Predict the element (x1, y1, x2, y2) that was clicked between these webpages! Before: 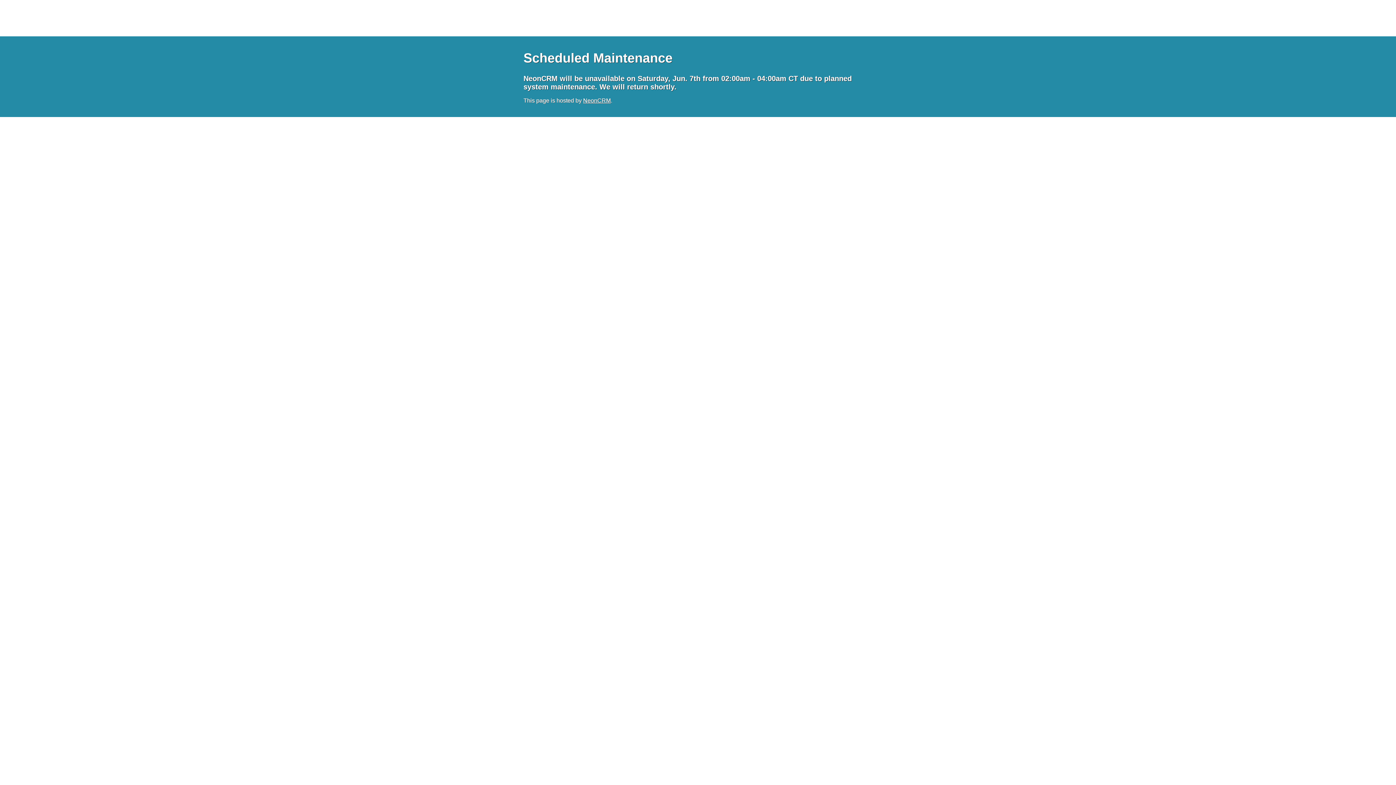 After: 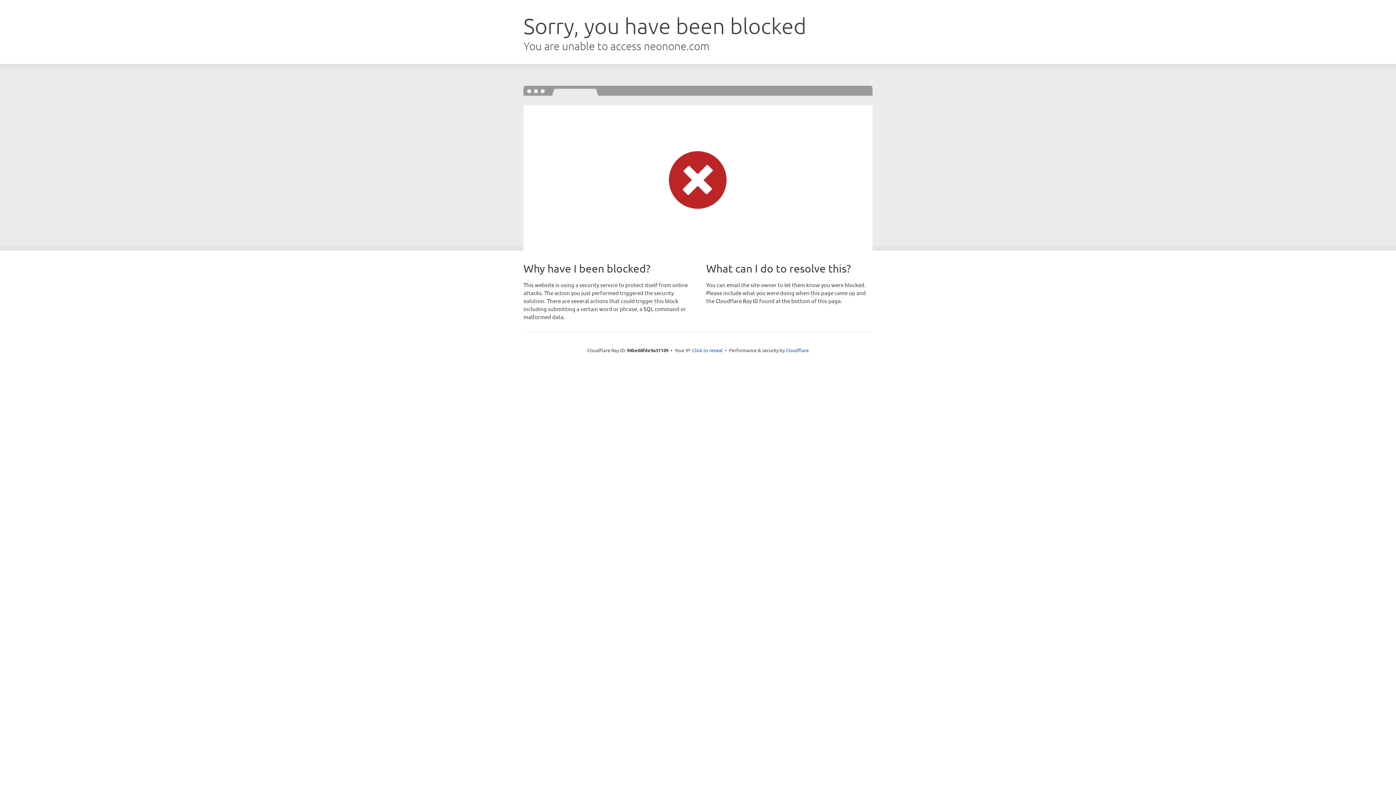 Action: bbox: (583, 97, 610, 103) label: NeonCRM